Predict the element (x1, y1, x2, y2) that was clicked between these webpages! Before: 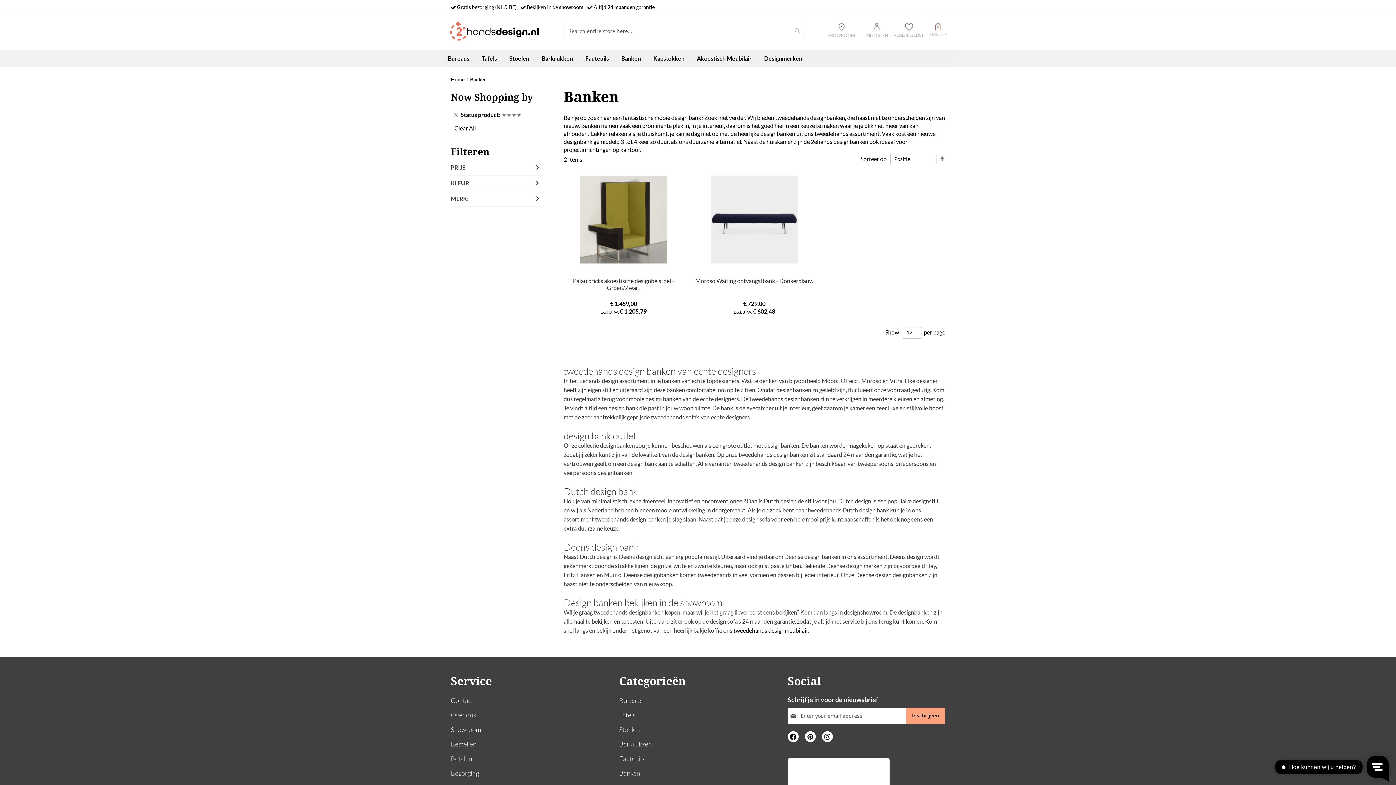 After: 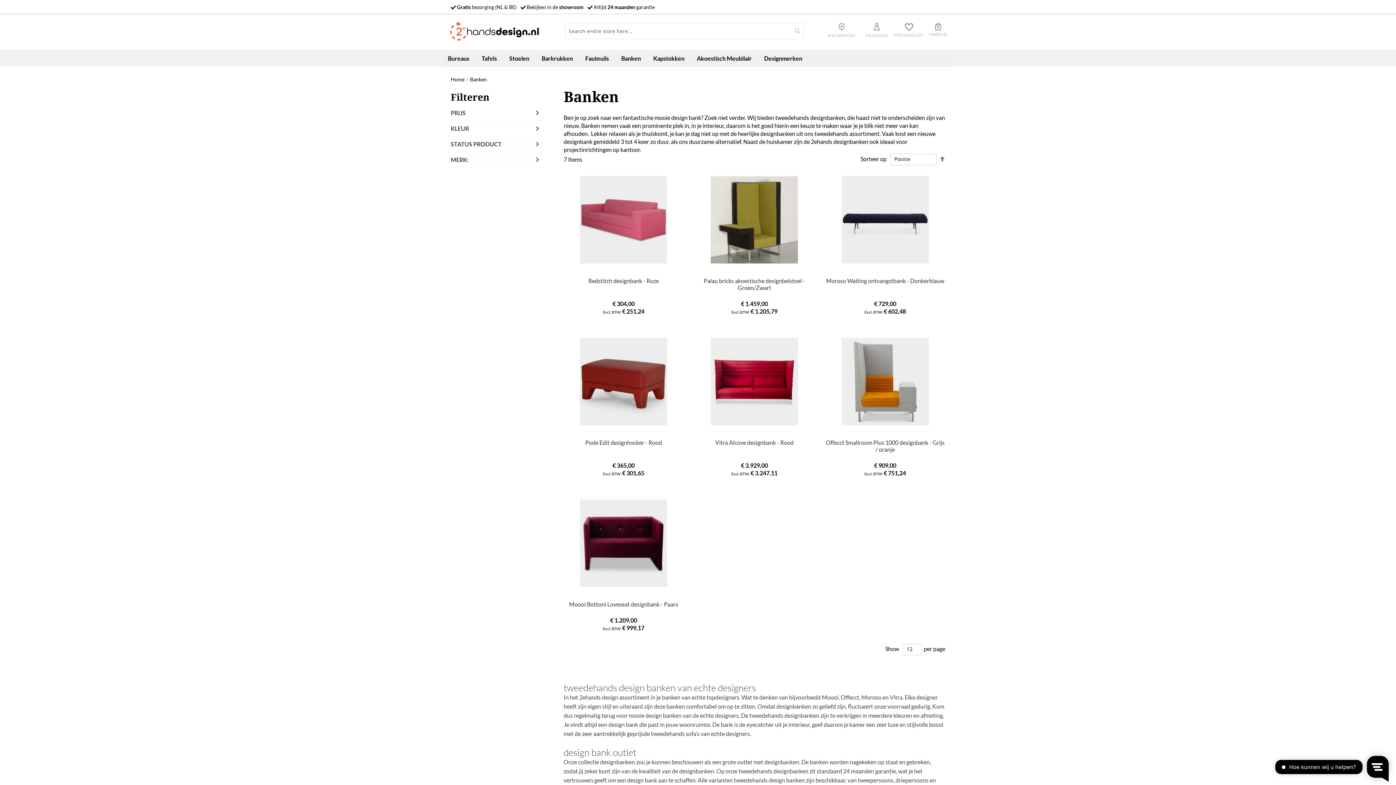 Action: label: Banken bbox: (619, 769, 776, 778)